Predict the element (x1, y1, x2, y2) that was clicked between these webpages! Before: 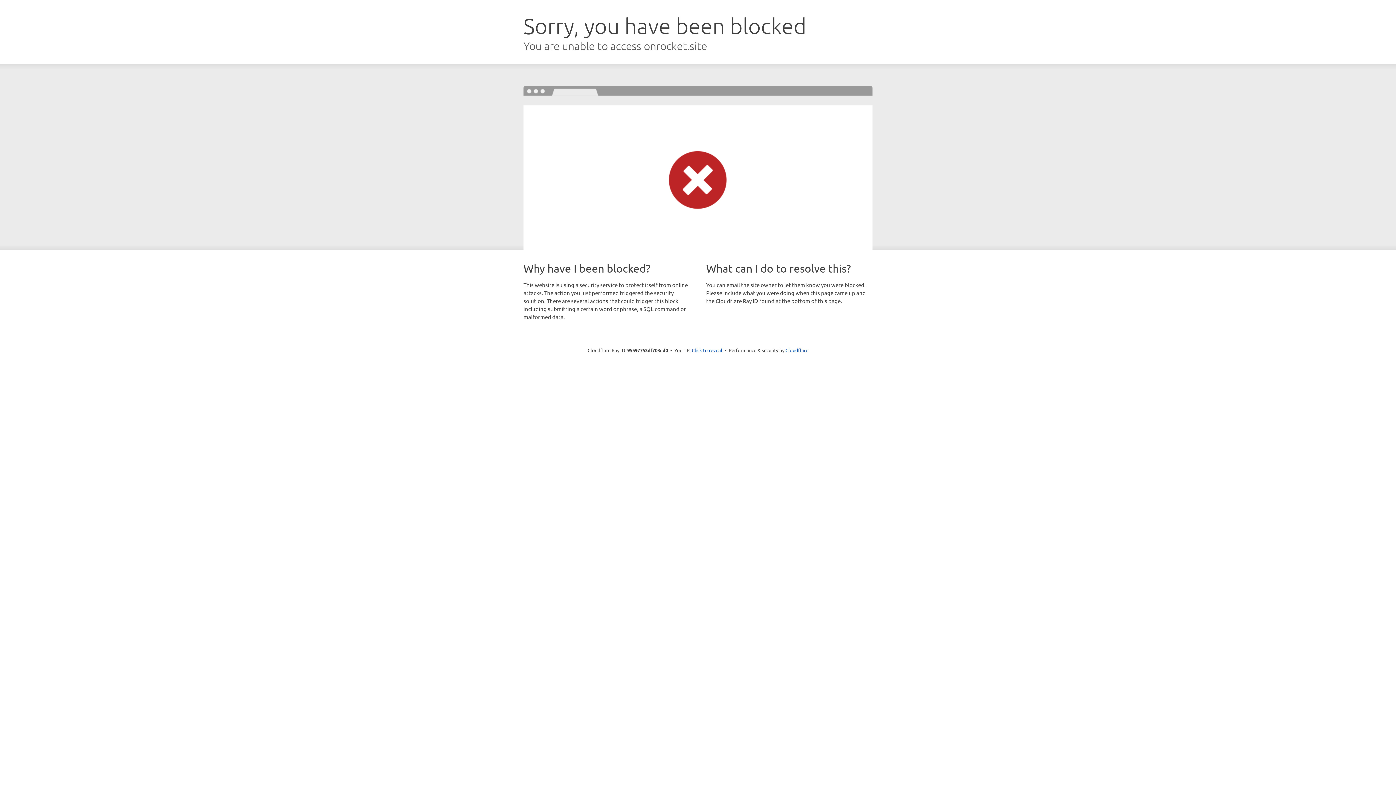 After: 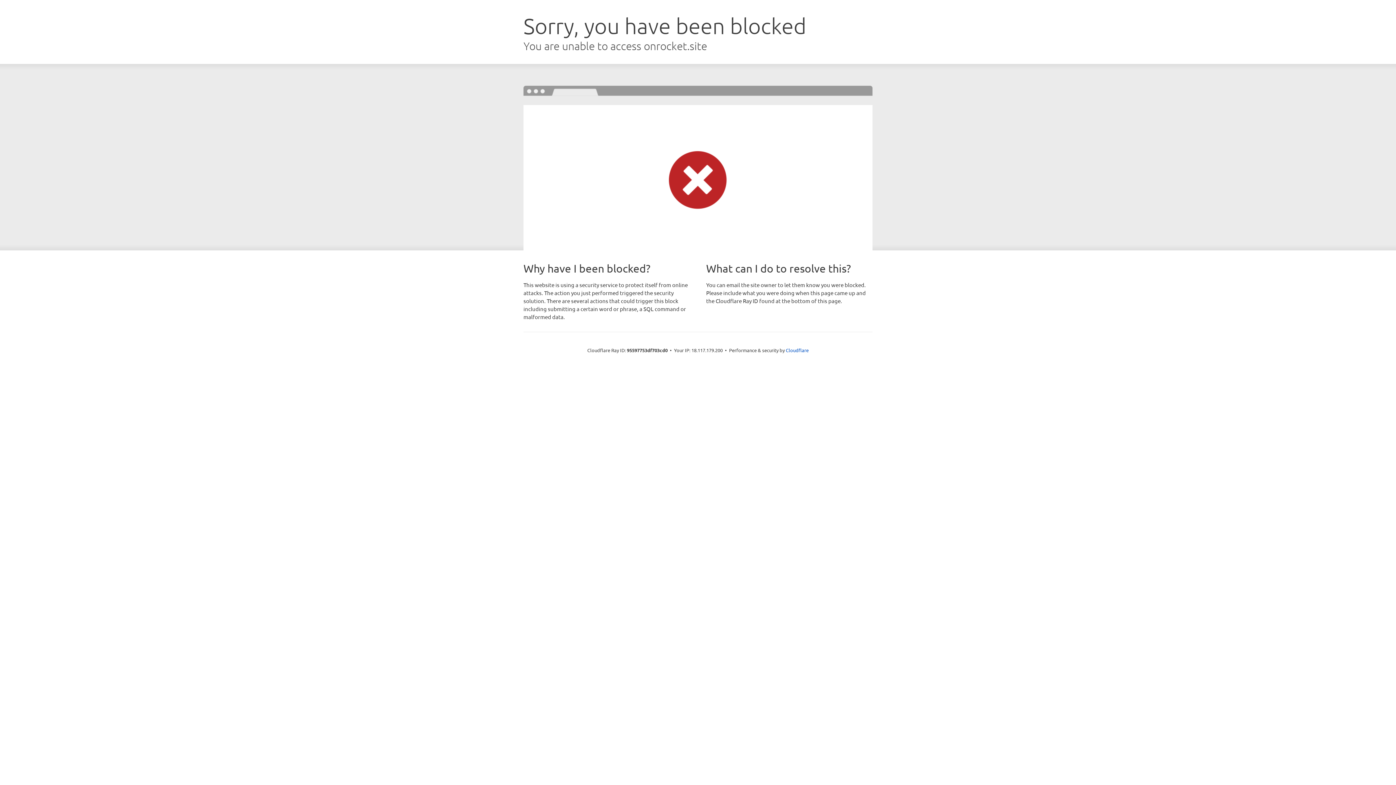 Action: bbox: (692, 346, 722, 353) label: Click to reveal